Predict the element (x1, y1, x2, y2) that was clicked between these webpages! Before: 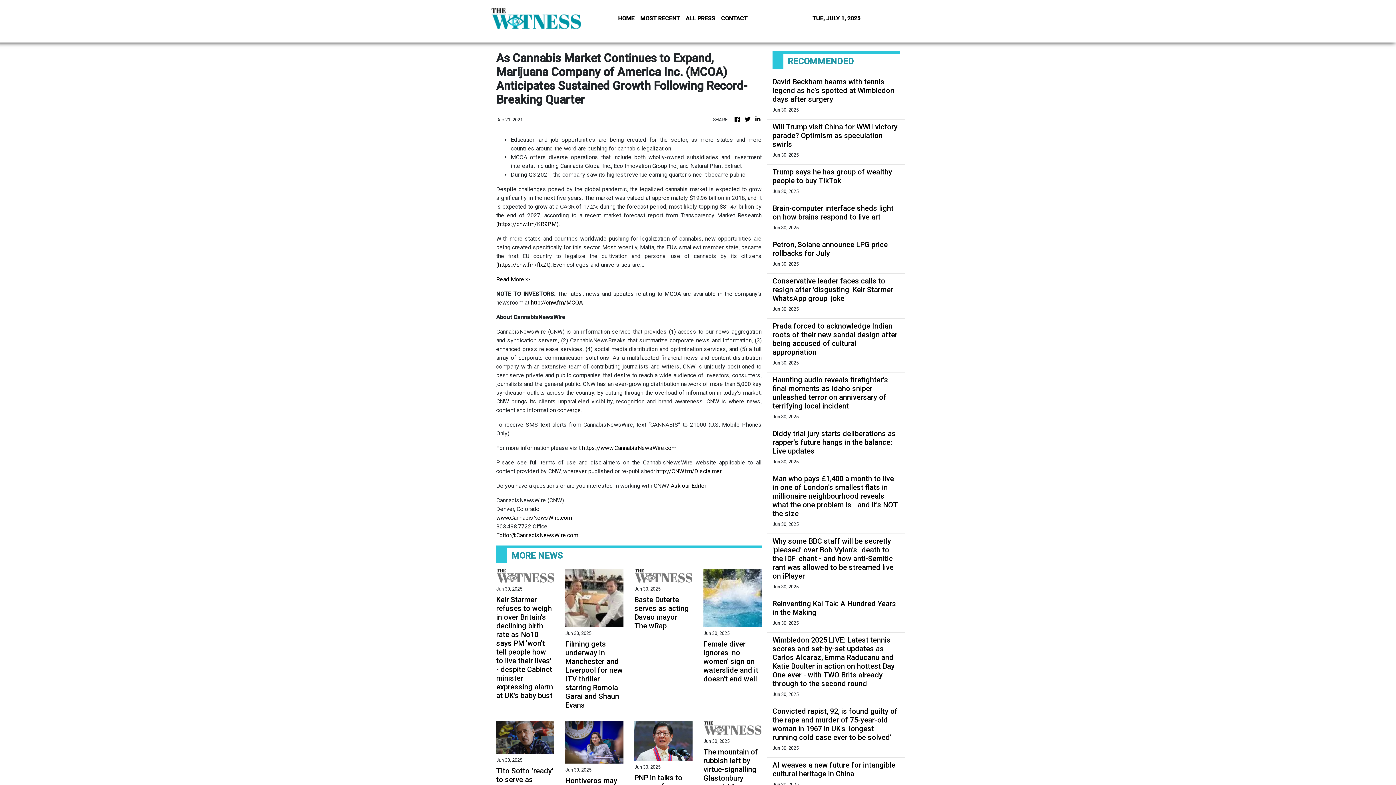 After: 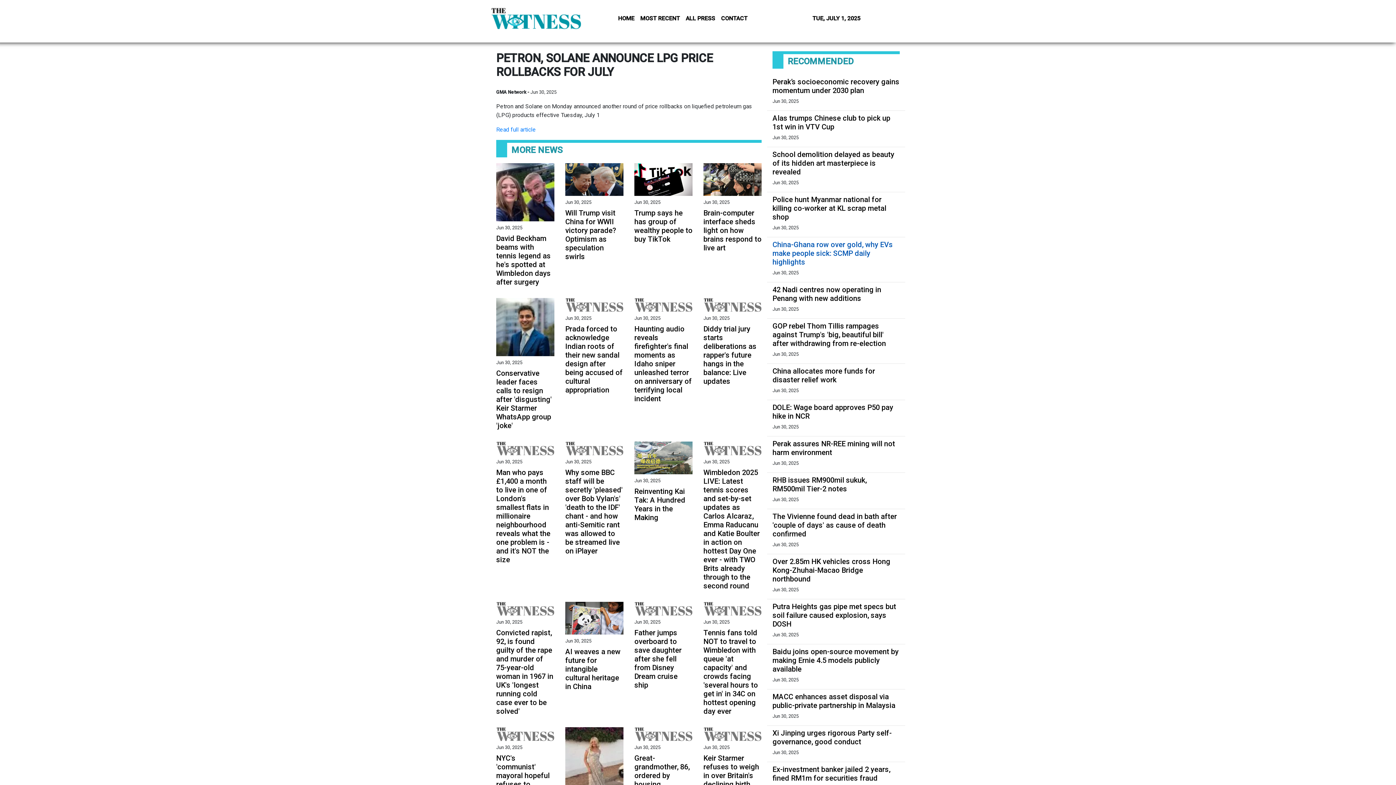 Action: bbox: (772, 240, 900, 257) label: Petron, Solane announce LPG price rollbacks for July